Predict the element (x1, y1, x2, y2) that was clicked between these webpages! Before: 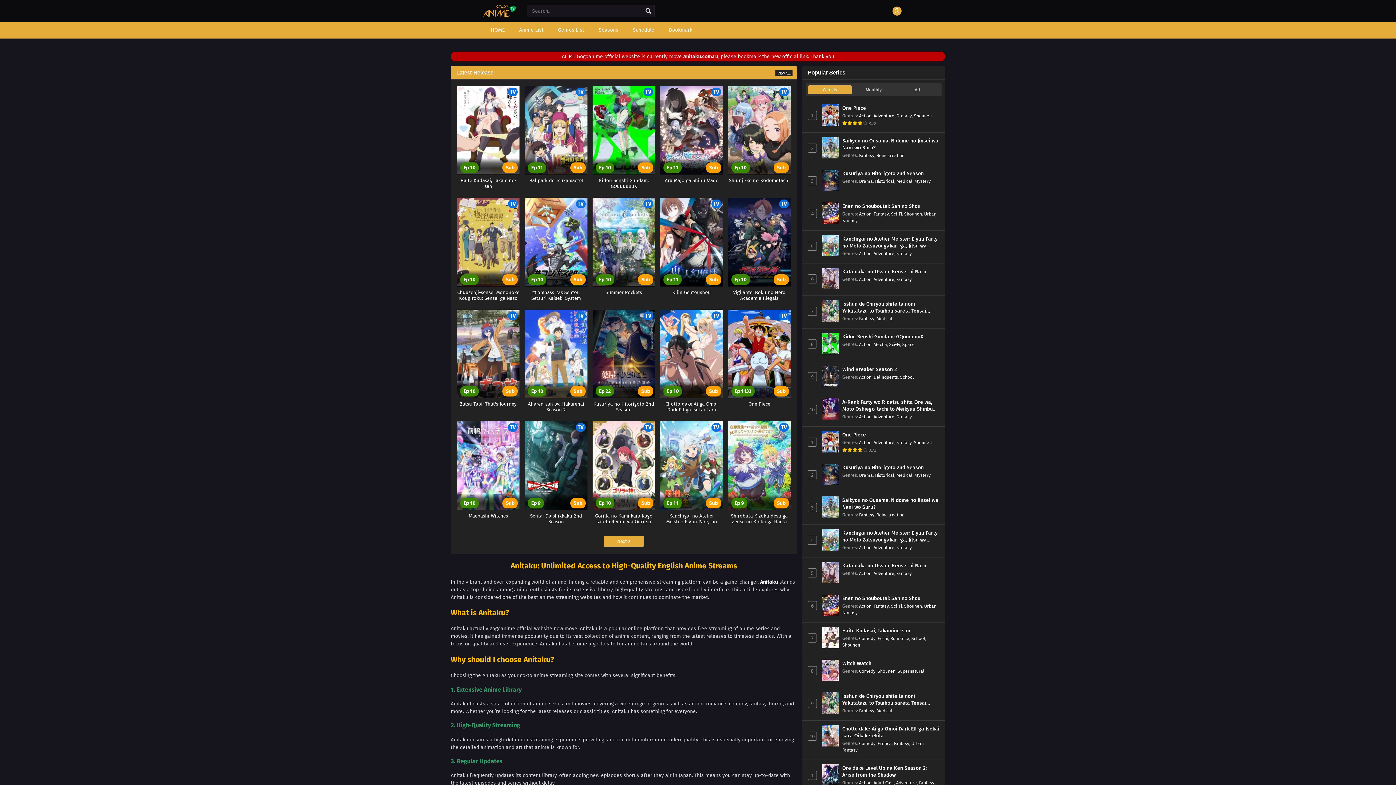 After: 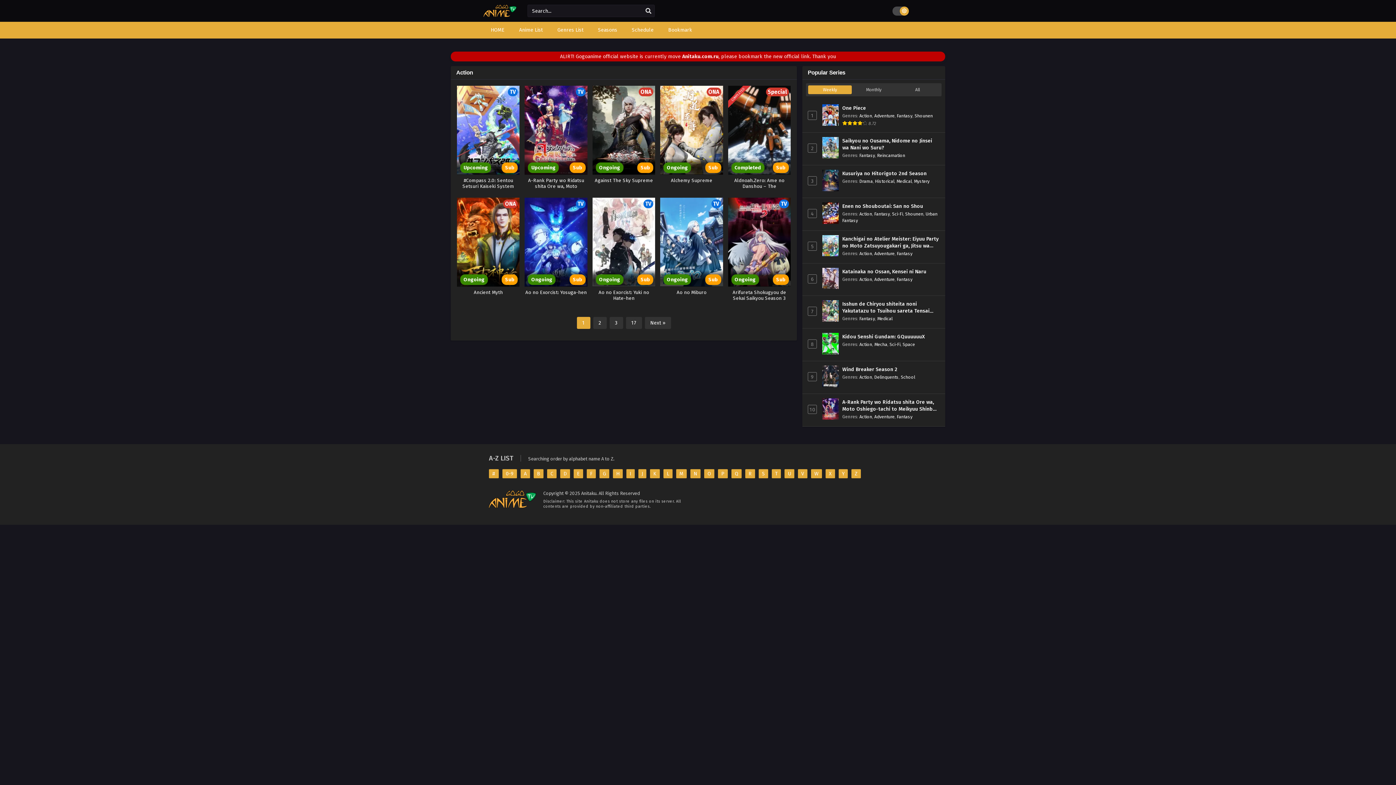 Action: label: Action bbox: (859, 113, 871, 118)